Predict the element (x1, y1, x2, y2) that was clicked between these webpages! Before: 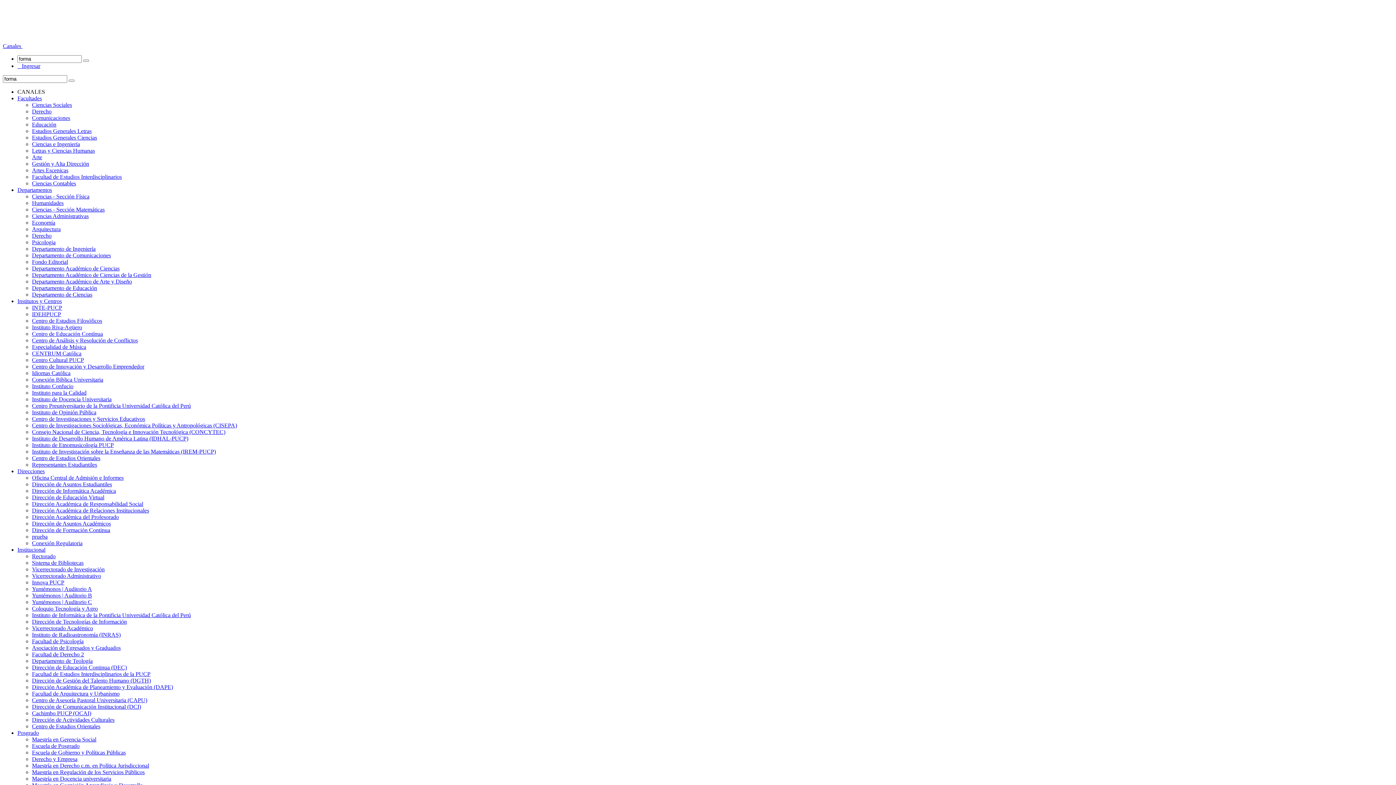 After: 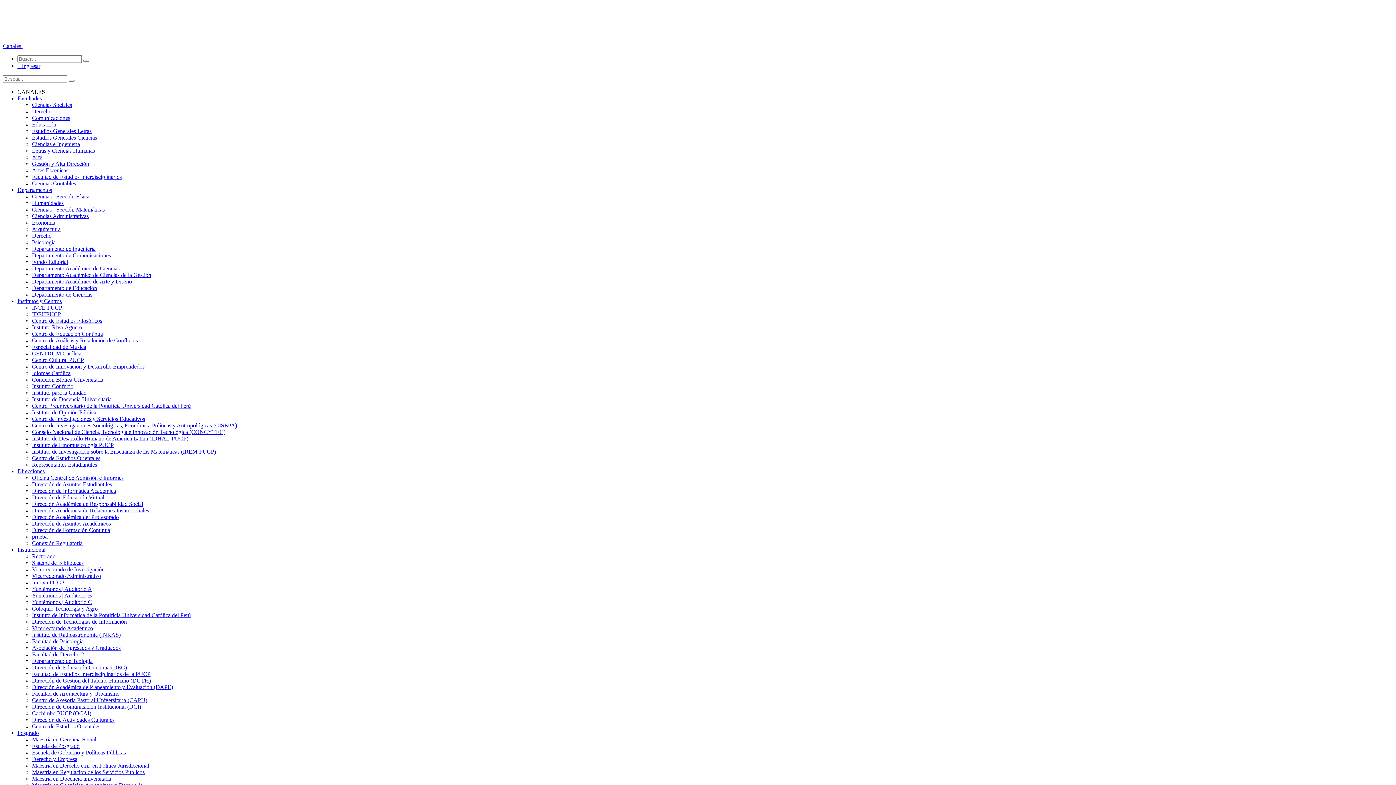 Action: label: Departamento de Ingeniería bbox: (32, 245, 95, 252)